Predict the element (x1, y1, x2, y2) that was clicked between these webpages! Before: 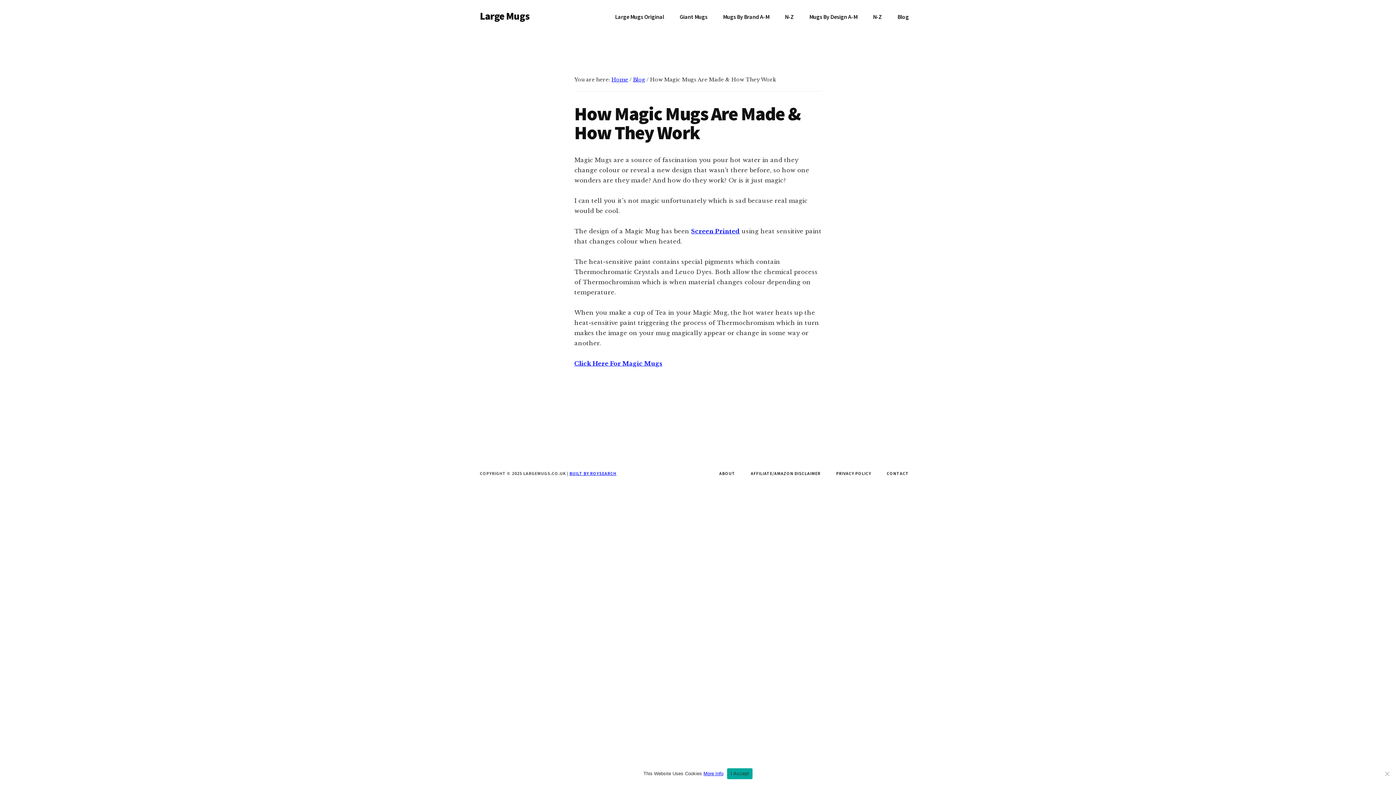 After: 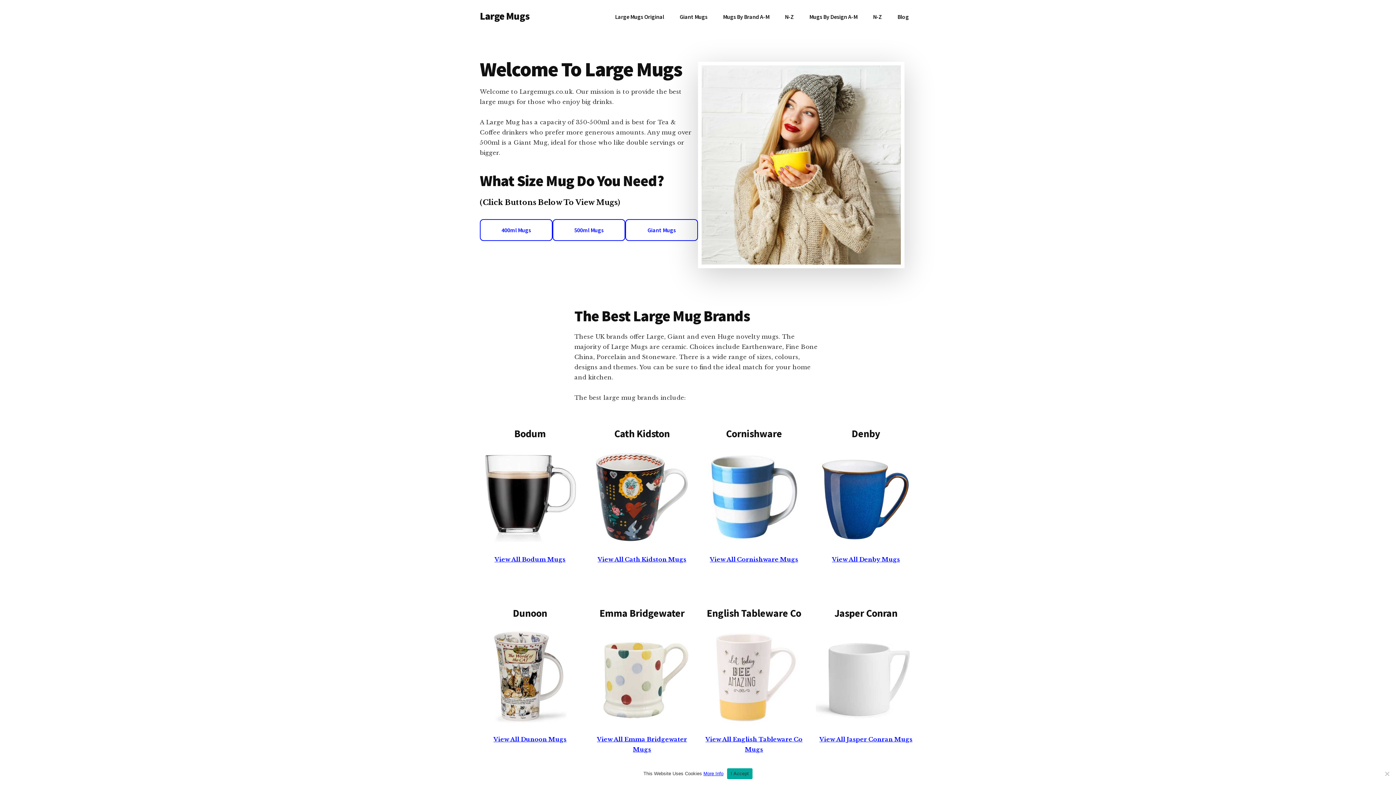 Action: bbox: (611, 76, 628, 82) label: Home